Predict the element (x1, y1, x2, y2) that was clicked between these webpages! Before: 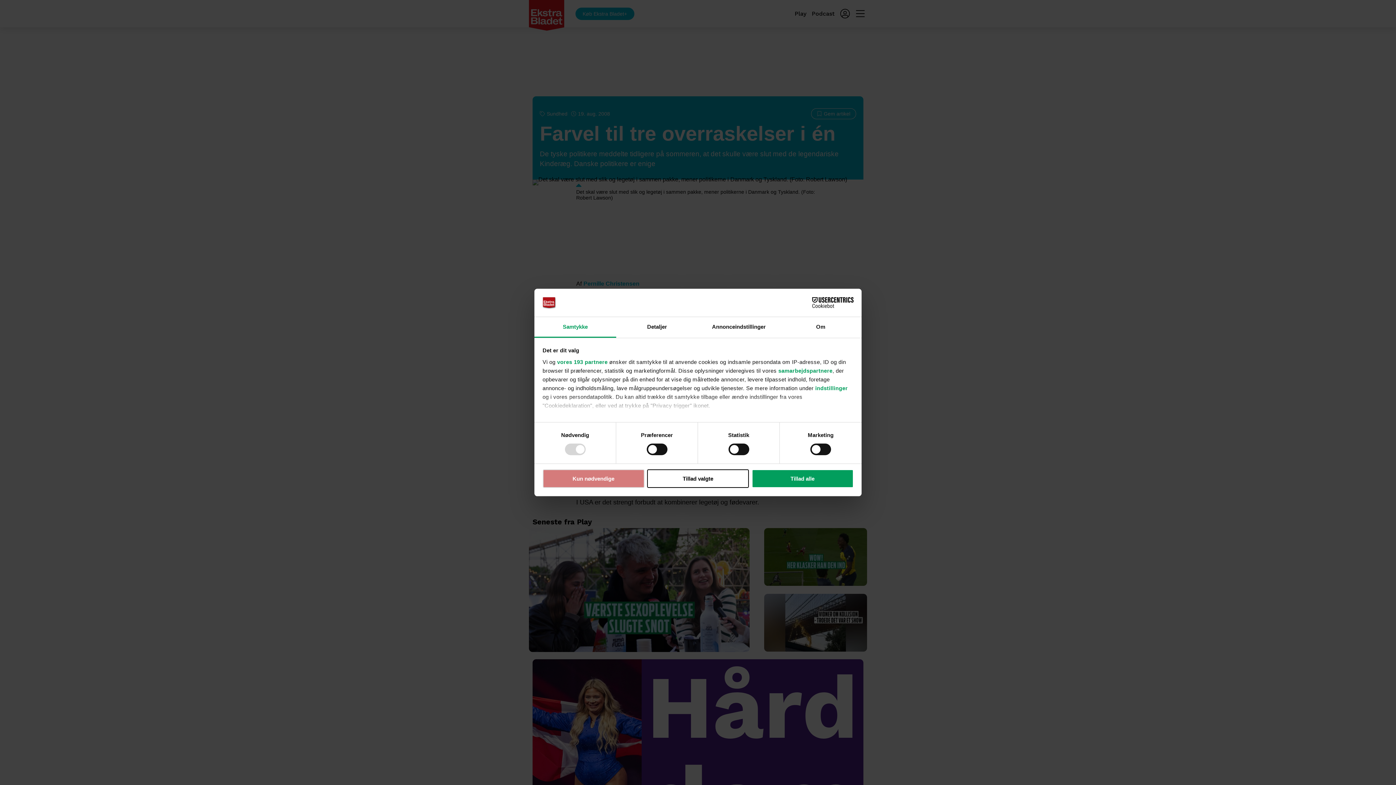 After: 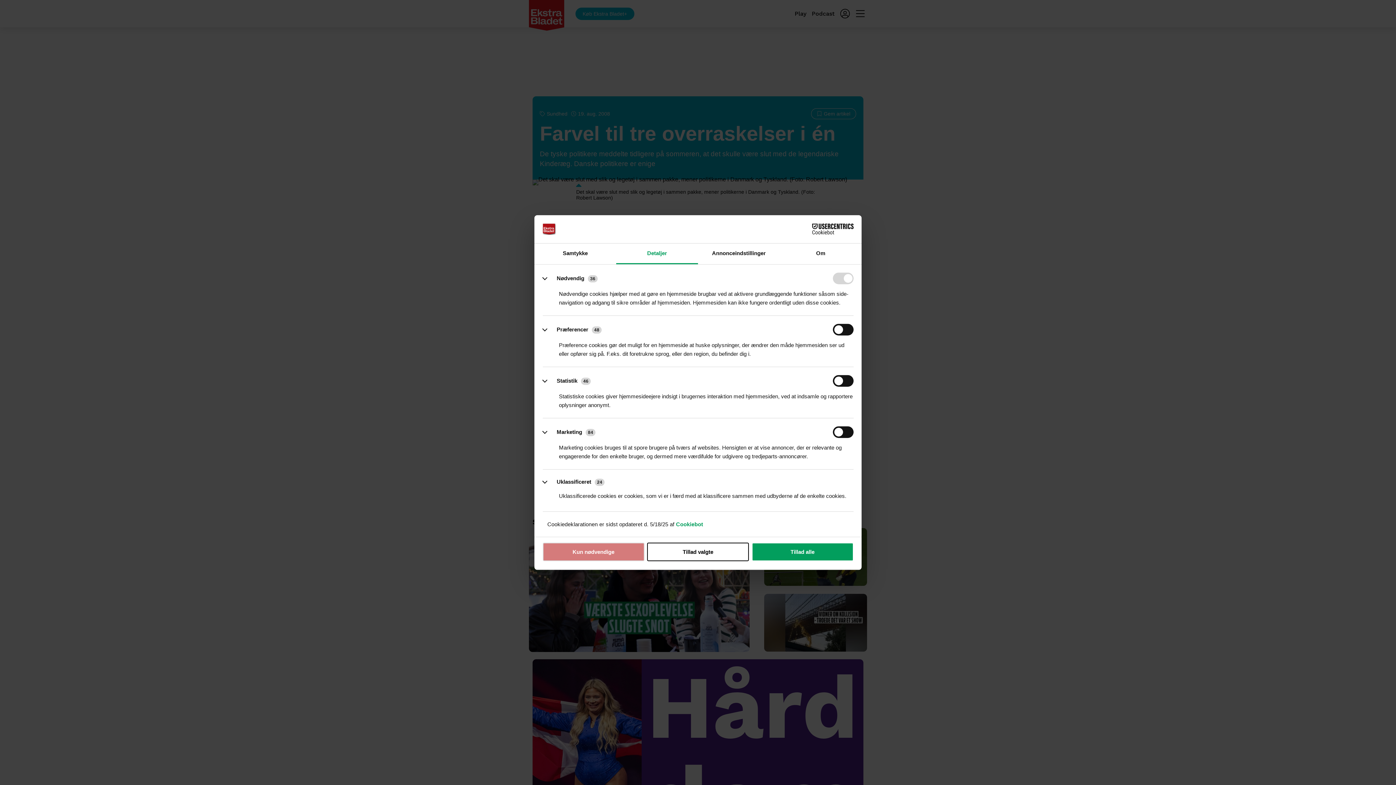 Action: bbox: (616, 317, 698, 337) label: Detaljer